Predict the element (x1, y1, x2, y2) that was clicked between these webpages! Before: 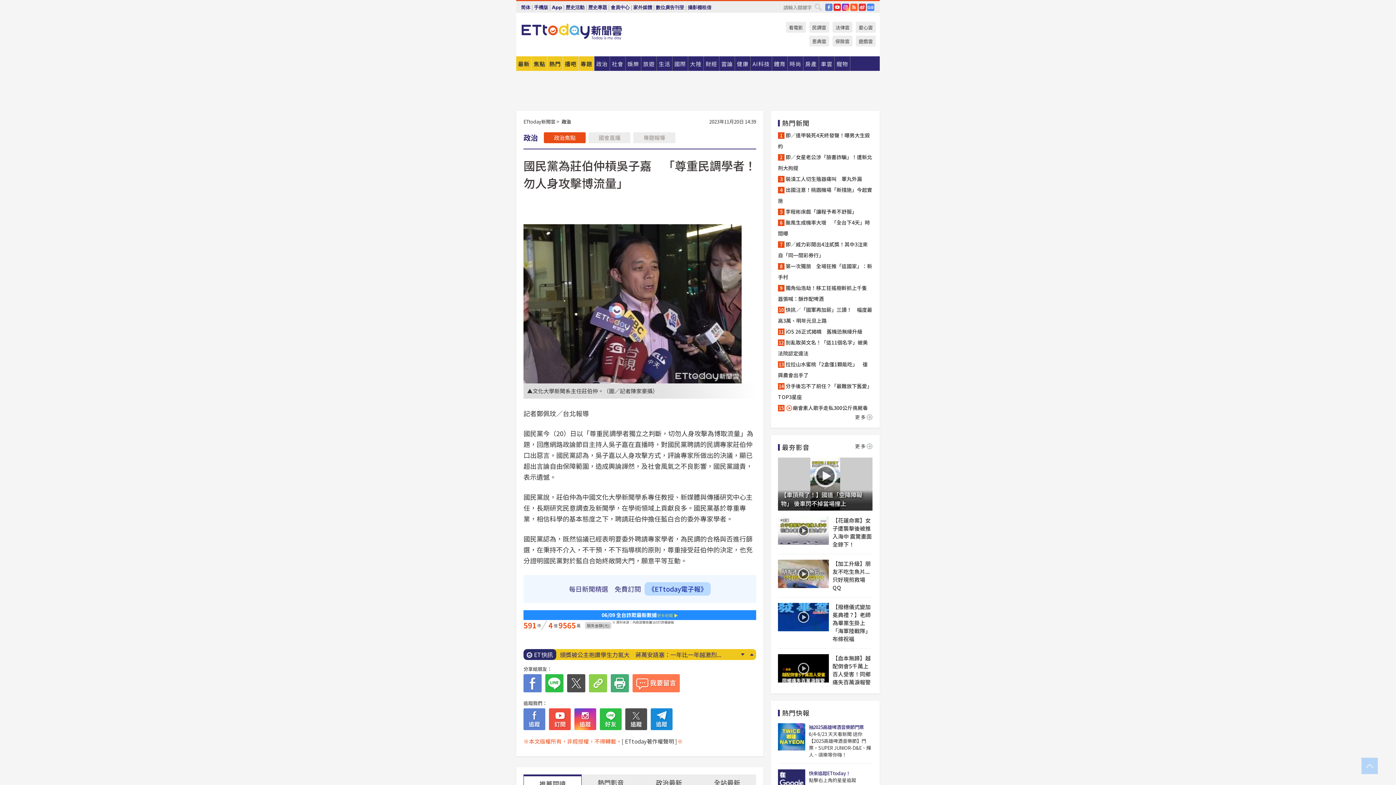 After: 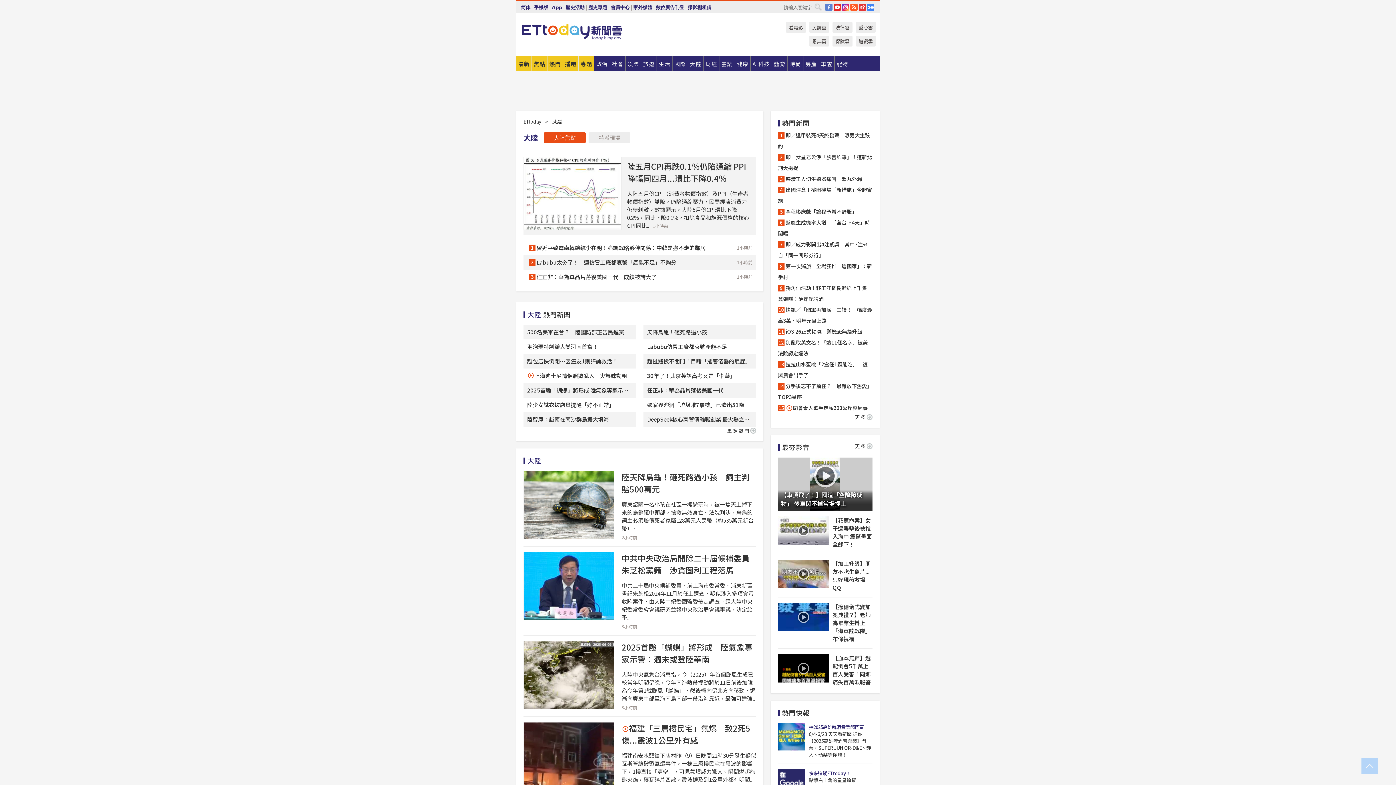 Action: bbox: (688, 56, 703, 70) label: 大陸